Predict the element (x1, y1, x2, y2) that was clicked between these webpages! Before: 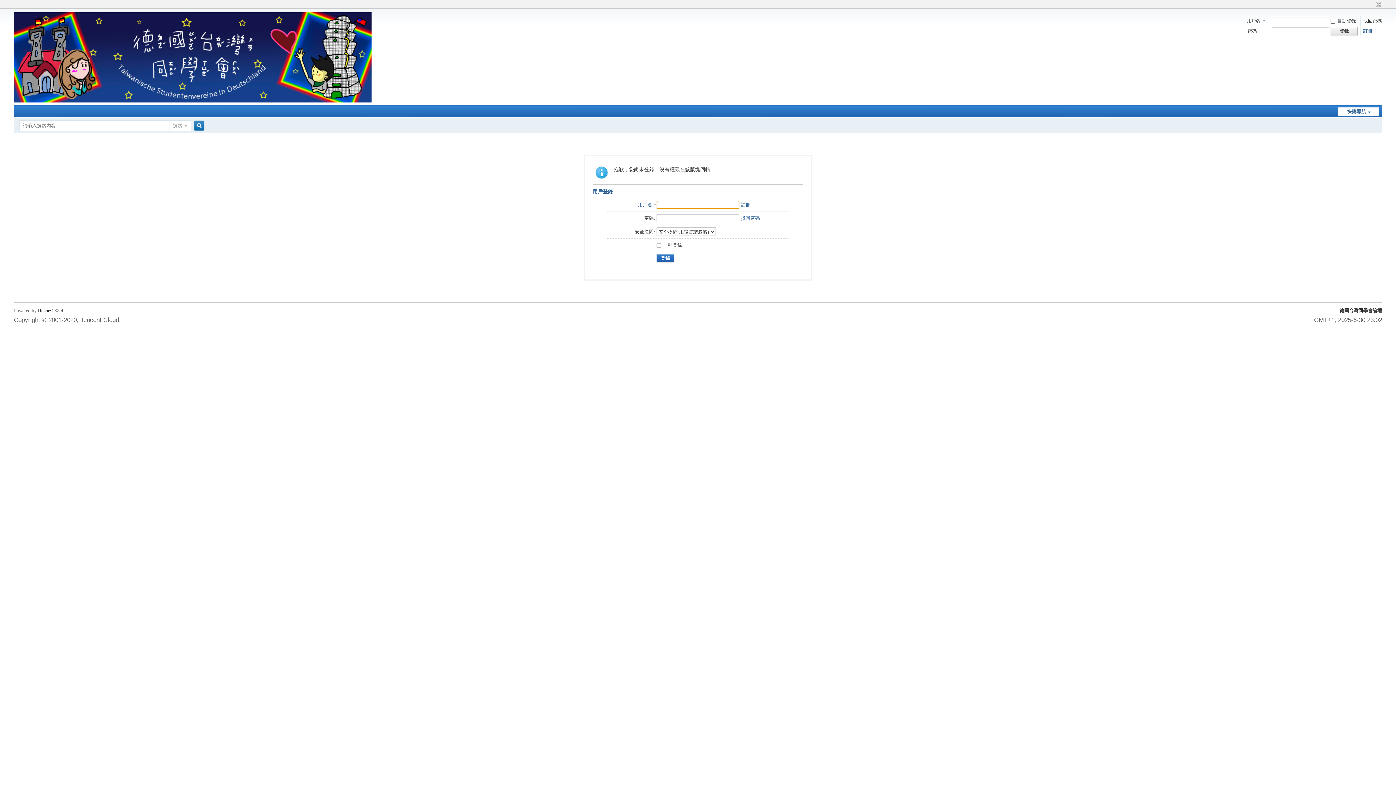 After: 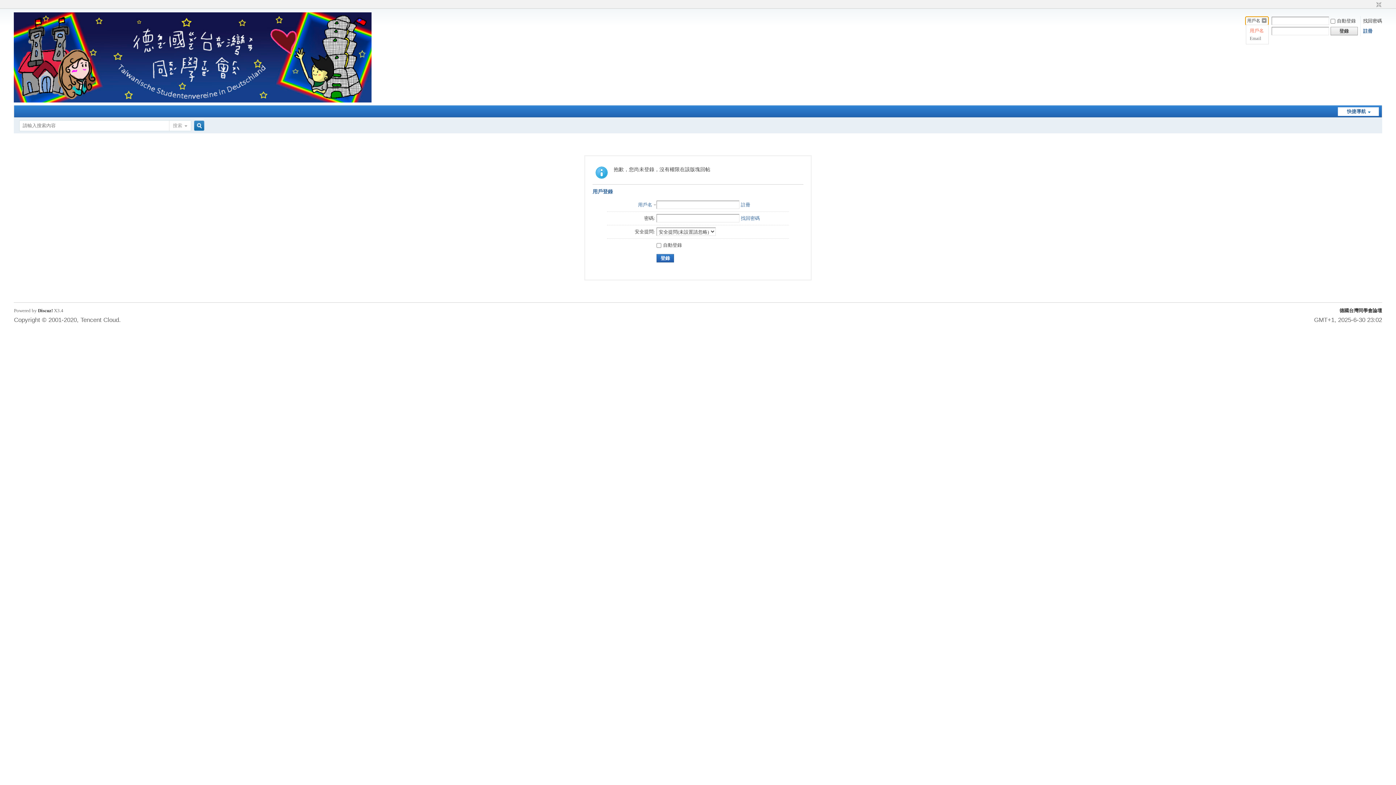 Action: bbox: (1246, 17, 1268, 24) label: 用戶名